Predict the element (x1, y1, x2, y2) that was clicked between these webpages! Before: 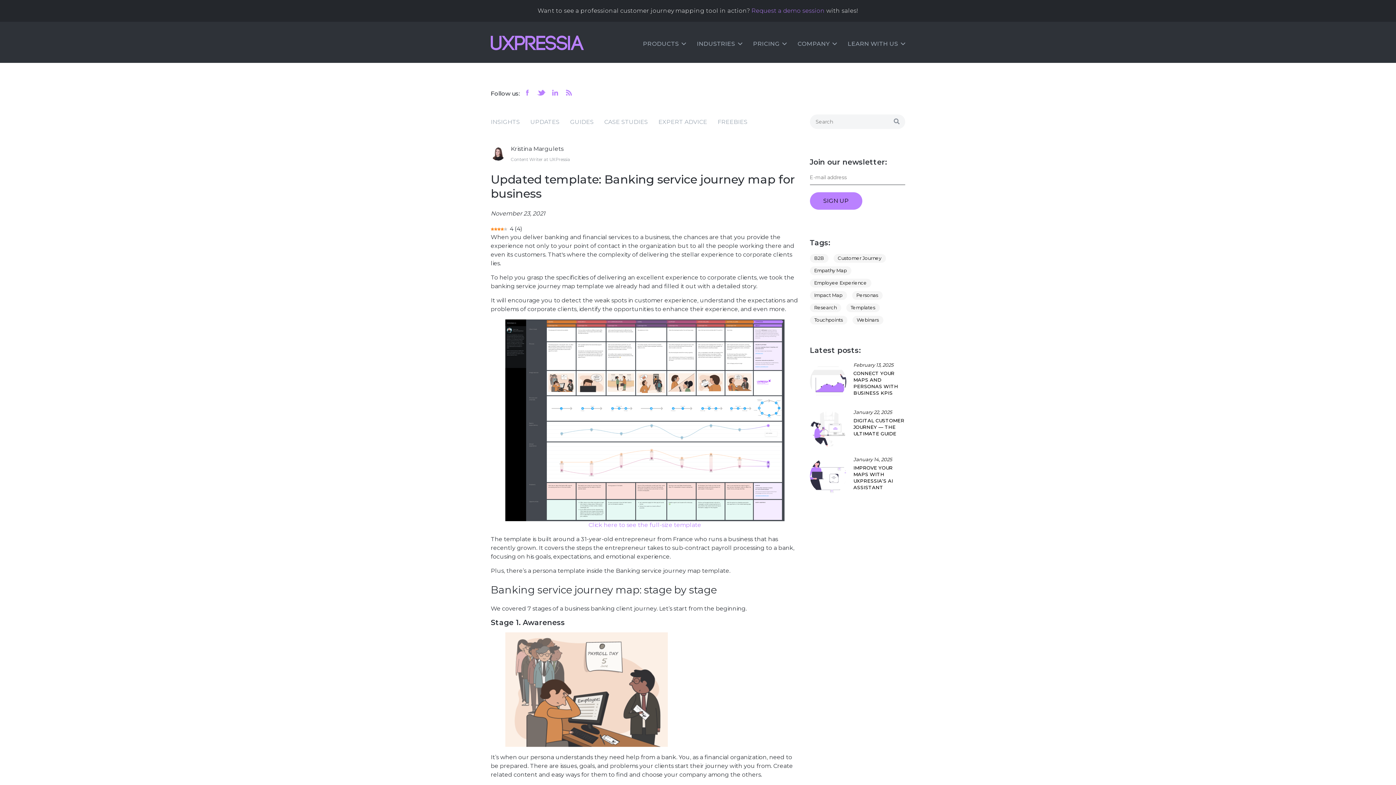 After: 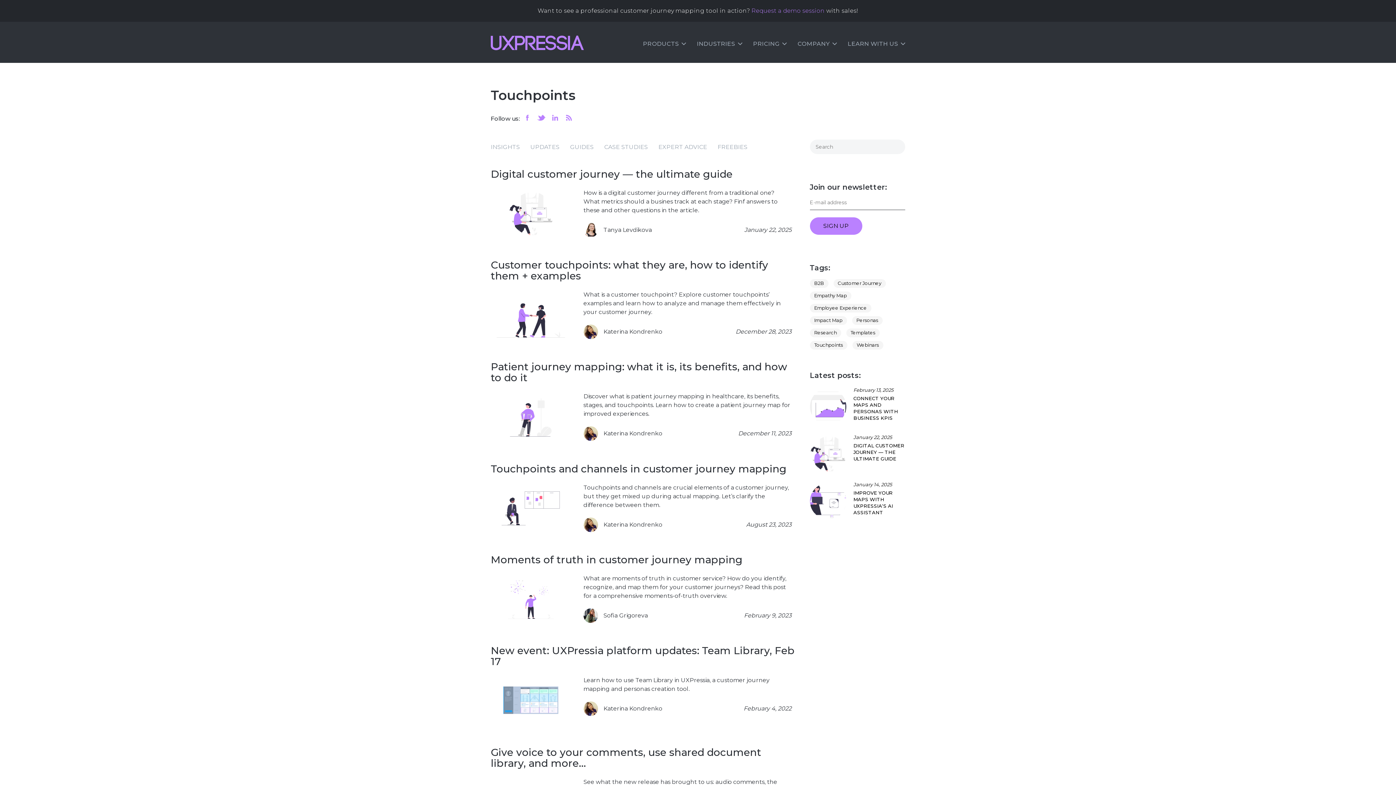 Action: bbox: (810, 316, 847, 324) label: Touchpoints